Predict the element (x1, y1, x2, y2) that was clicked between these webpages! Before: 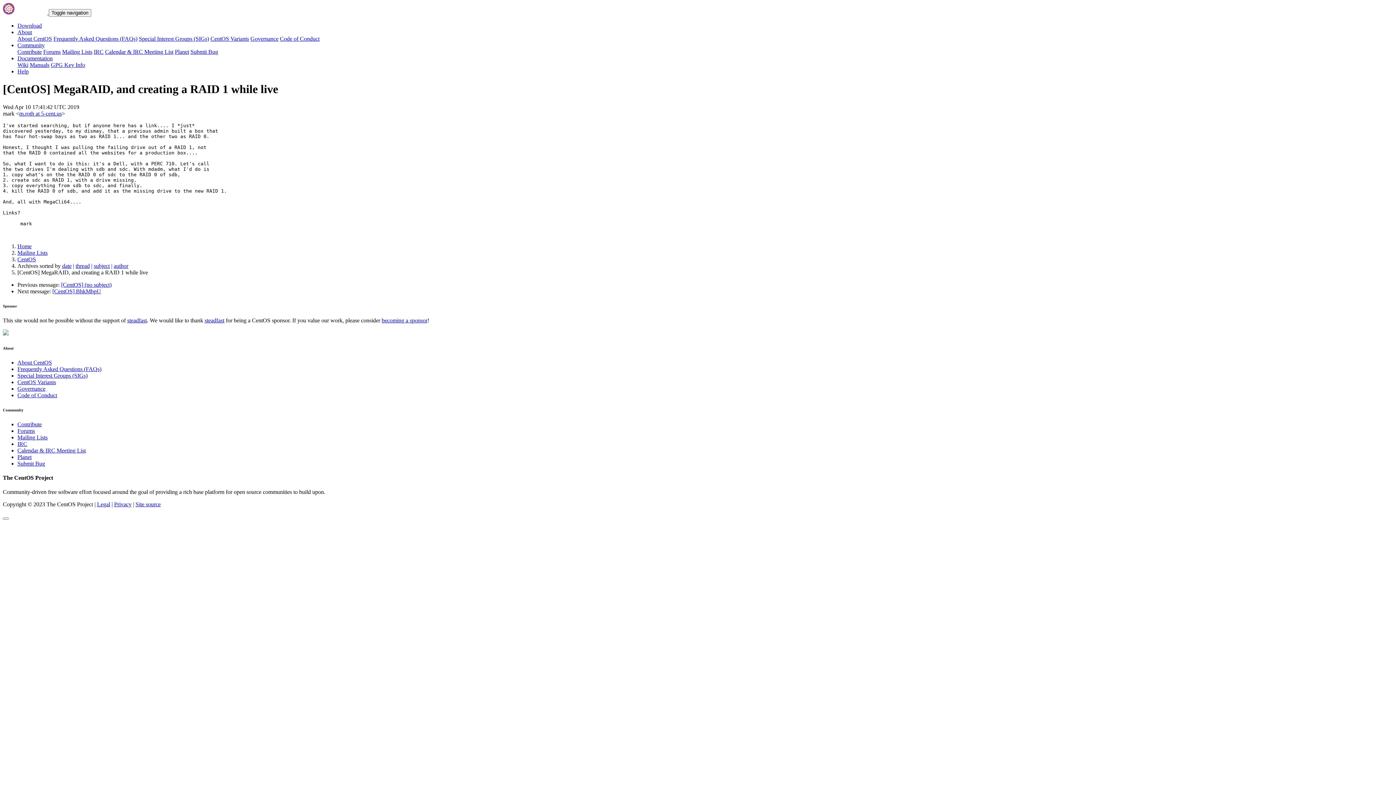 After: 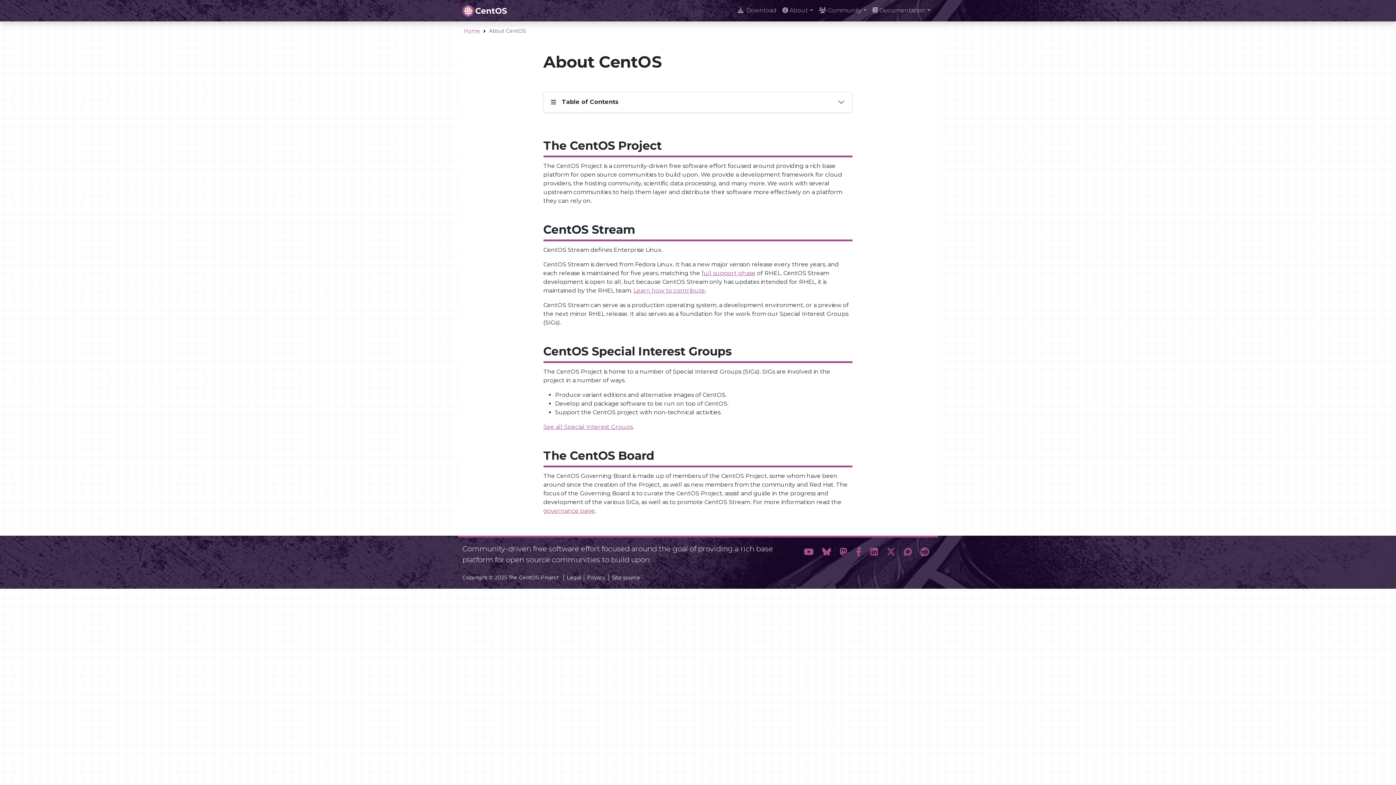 Action: label: About CentOS bbox: (17, 35, 52, 41)